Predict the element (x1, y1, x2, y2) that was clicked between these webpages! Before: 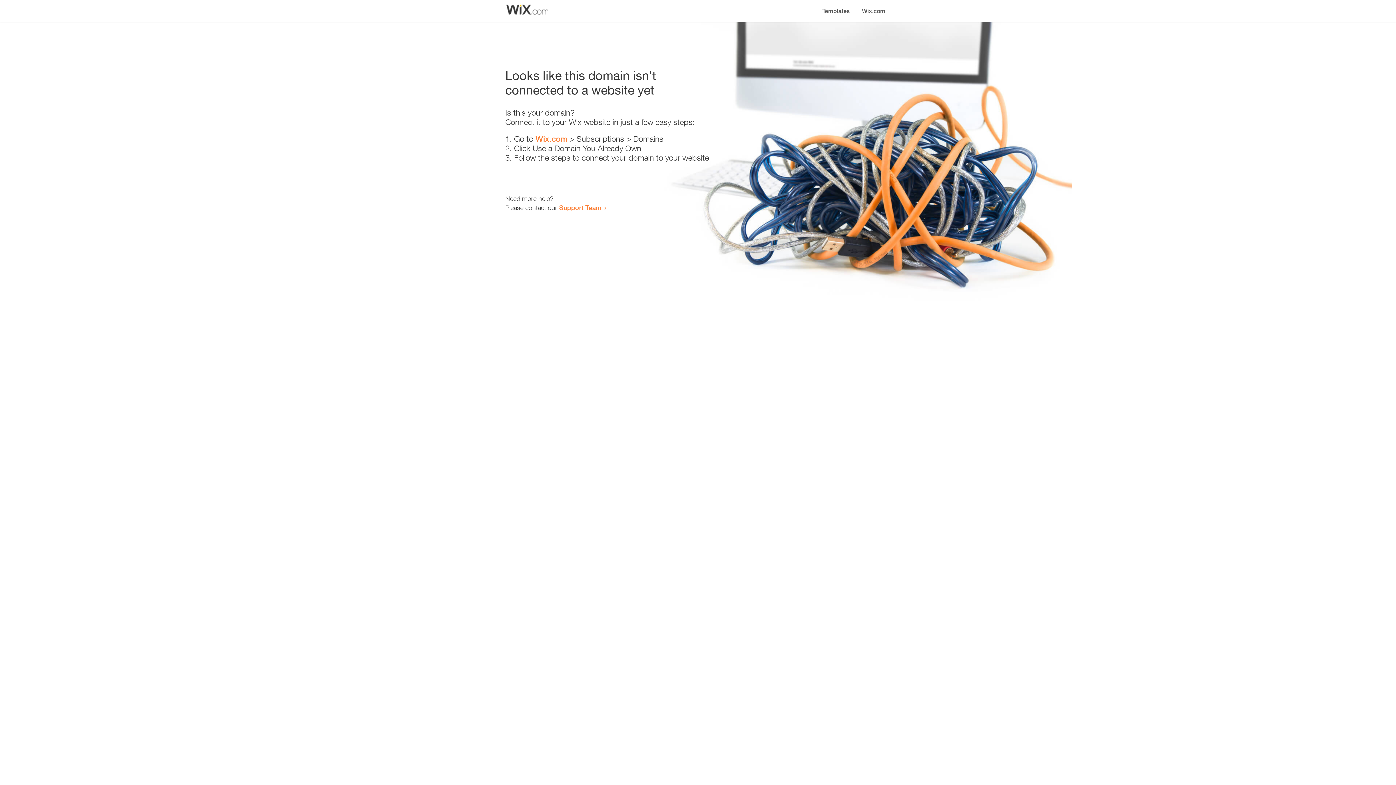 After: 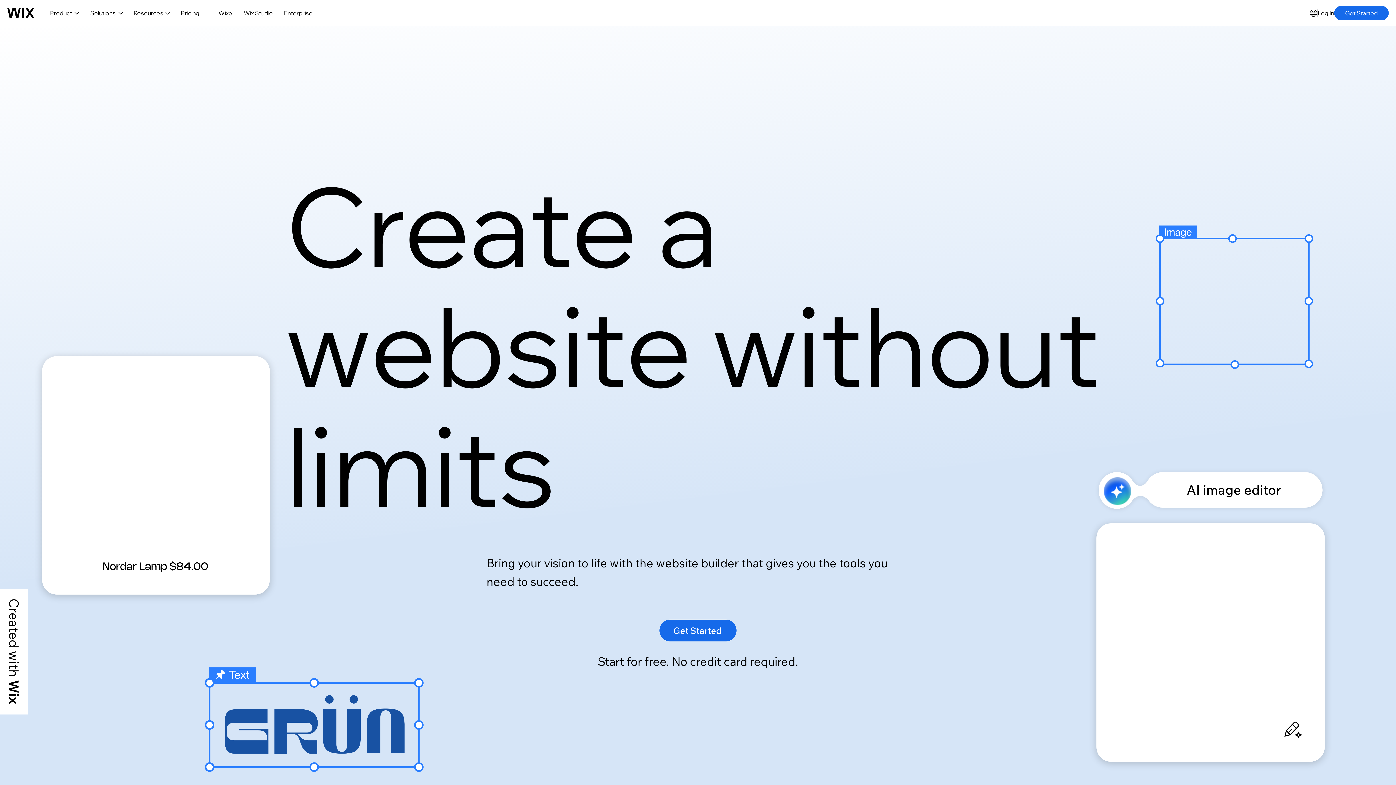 Action: bbox: (535, 134, 567, 143) label: Wix.com